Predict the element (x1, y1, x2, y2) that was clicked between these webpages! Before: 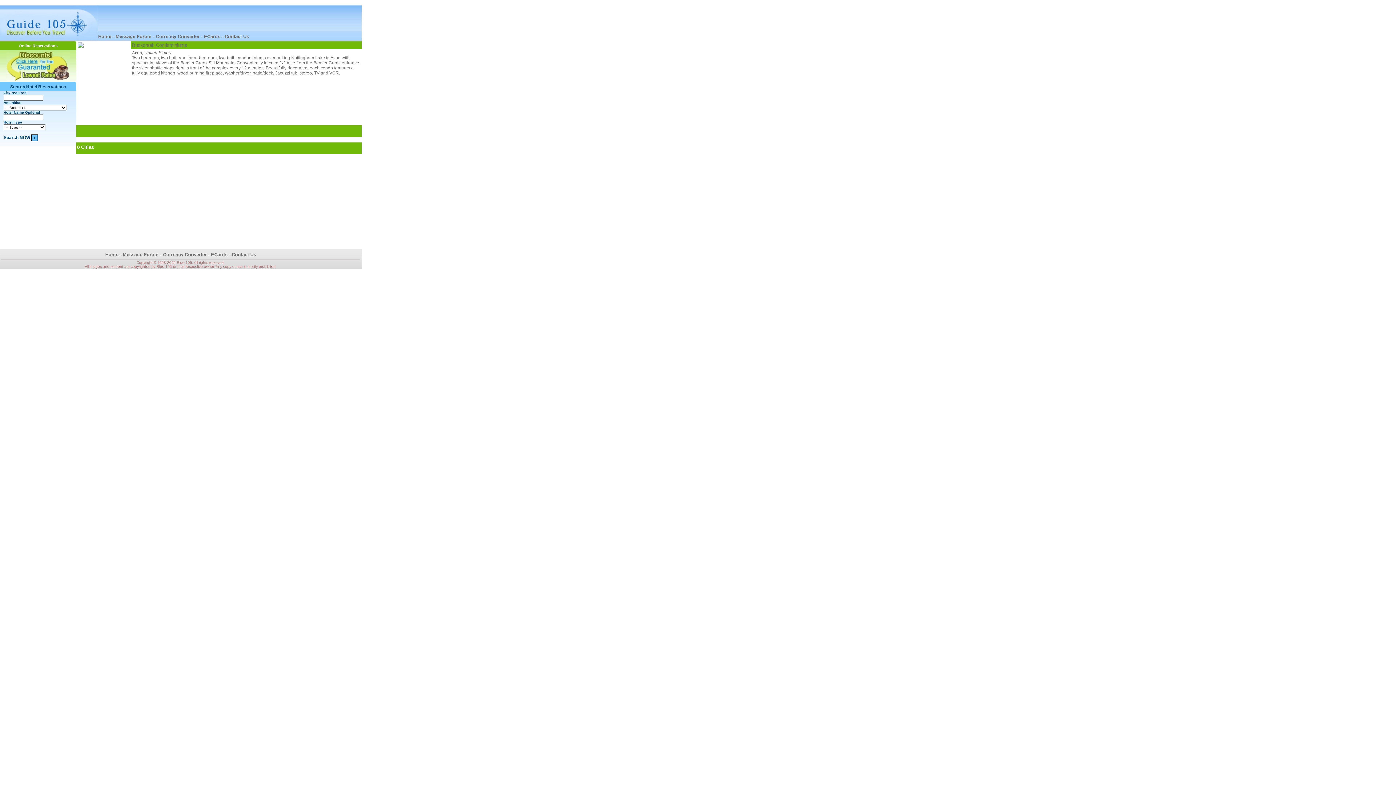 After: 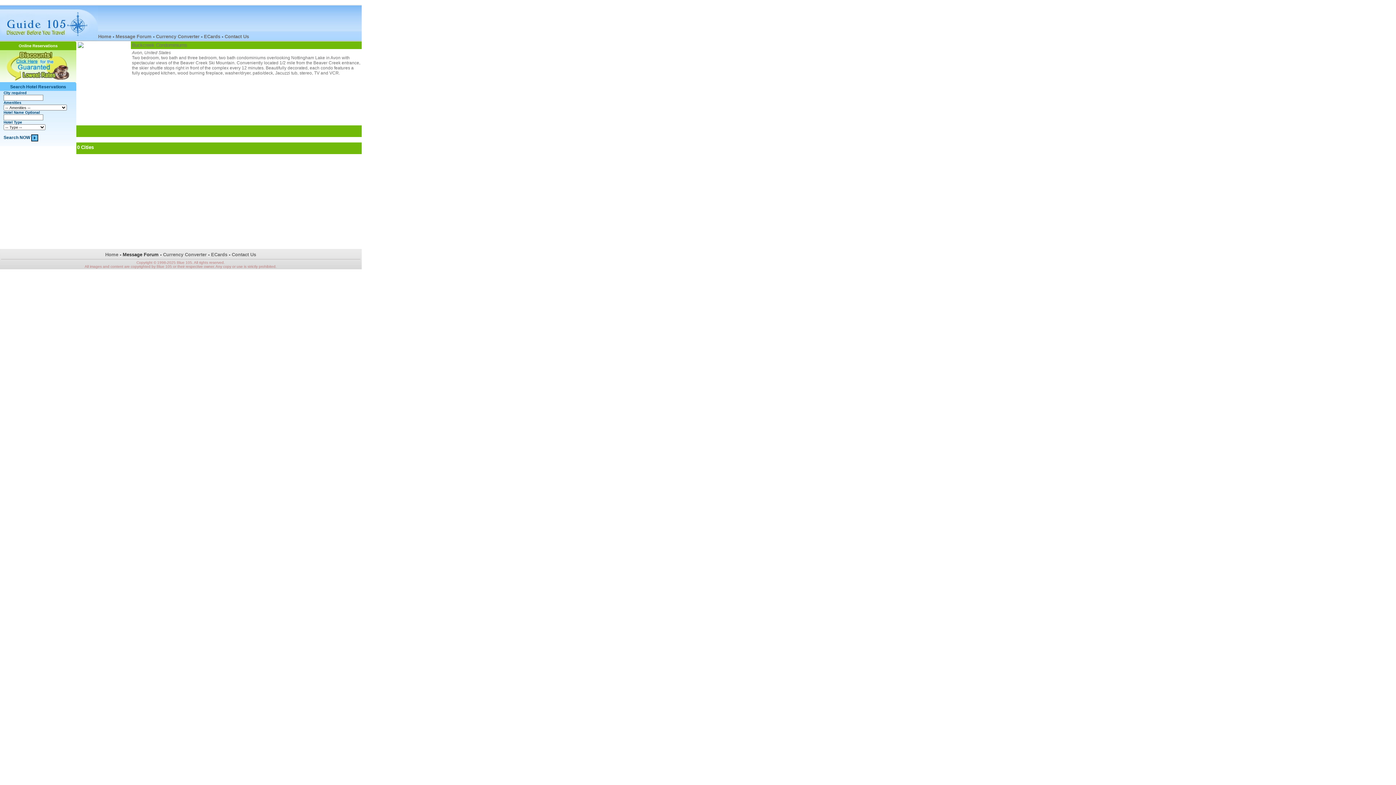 Action: label: Message Forum bbox: (122, 252, 158, 257)